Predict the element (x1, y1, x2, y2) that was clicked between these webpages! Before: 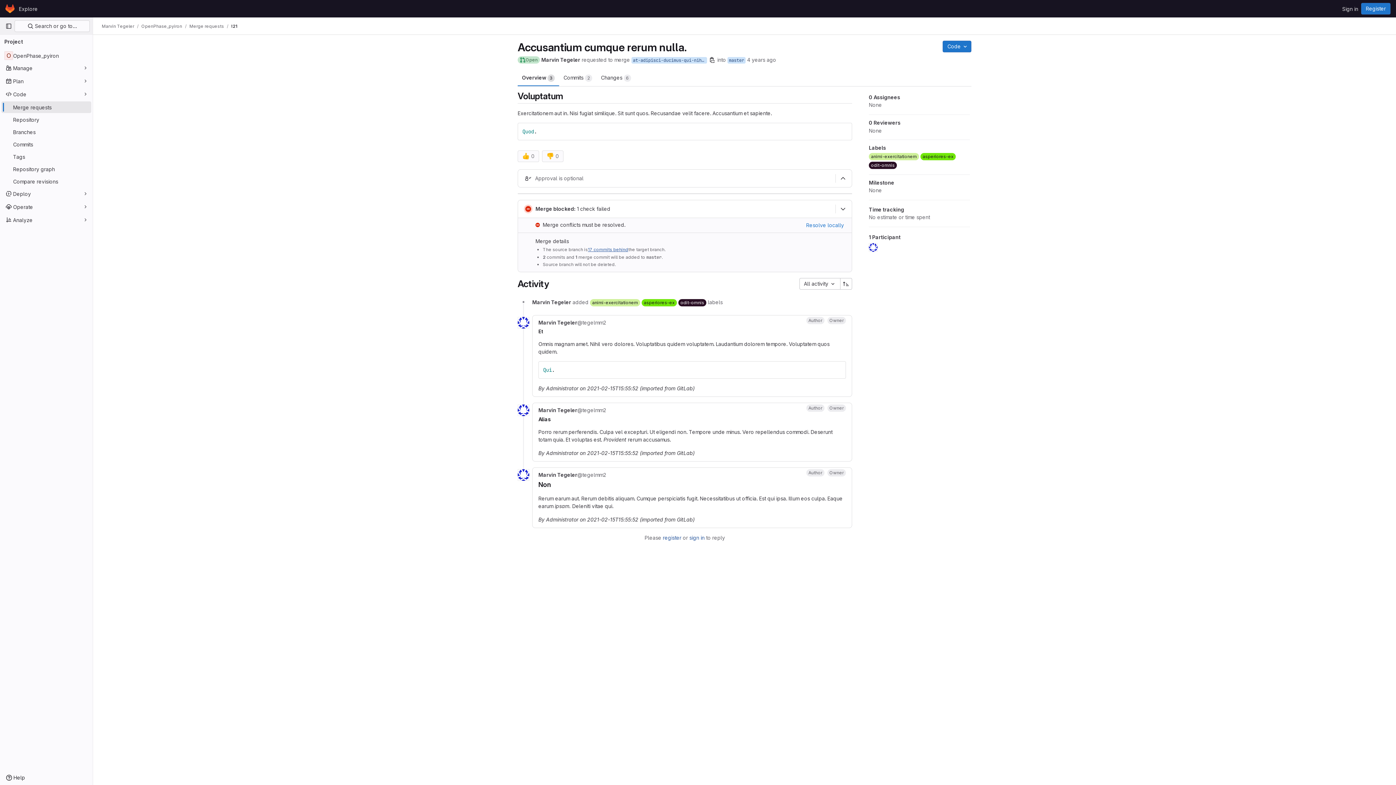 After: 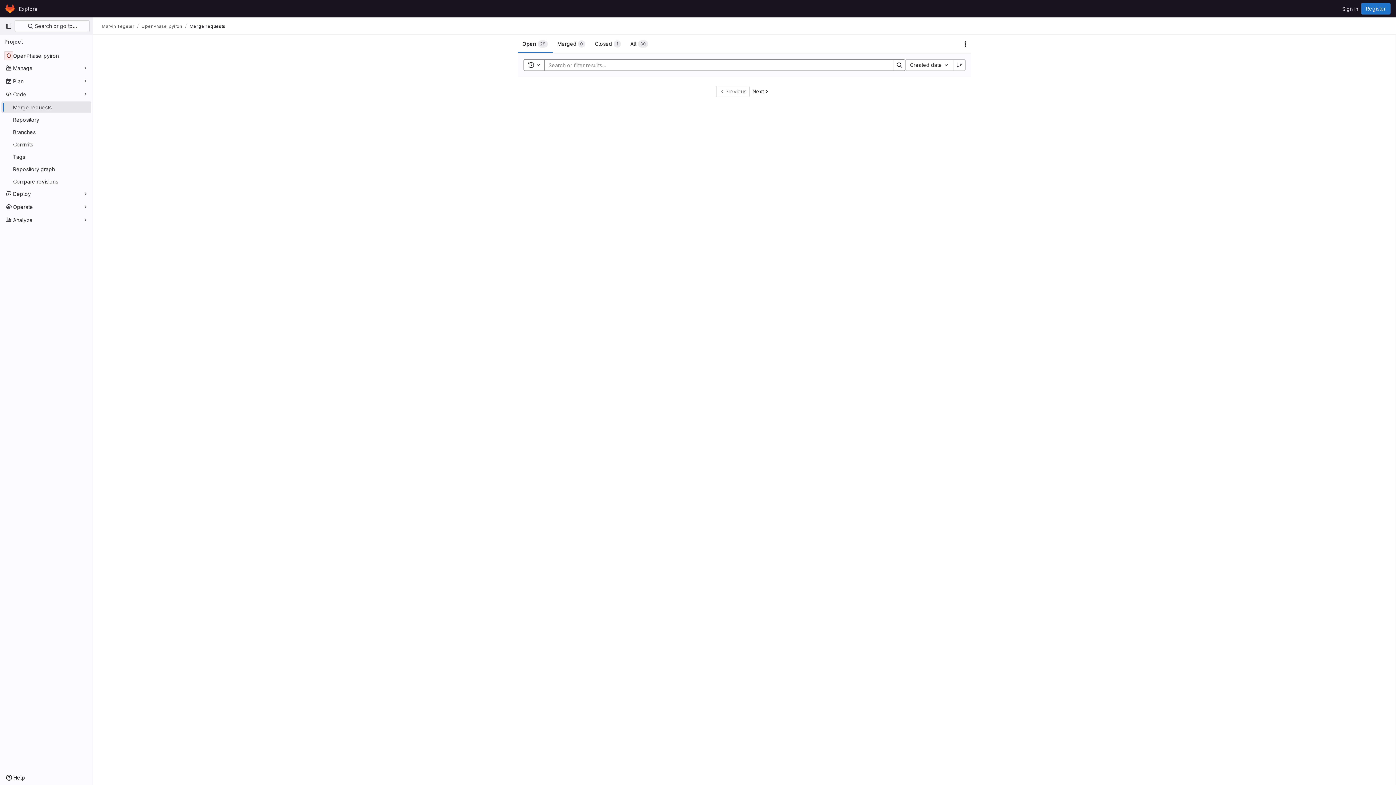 Action: bbox: (1, 101, 91, 113) label: Merge requests